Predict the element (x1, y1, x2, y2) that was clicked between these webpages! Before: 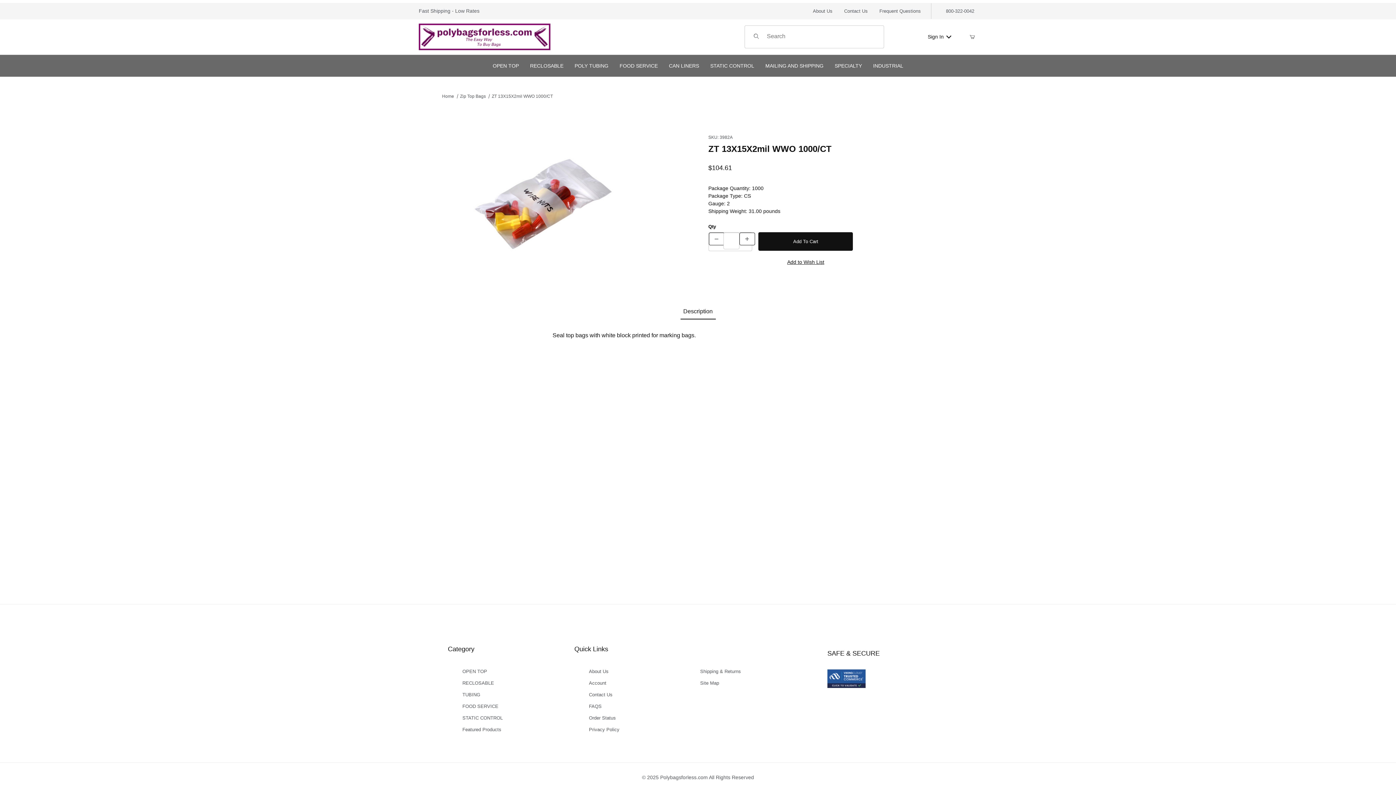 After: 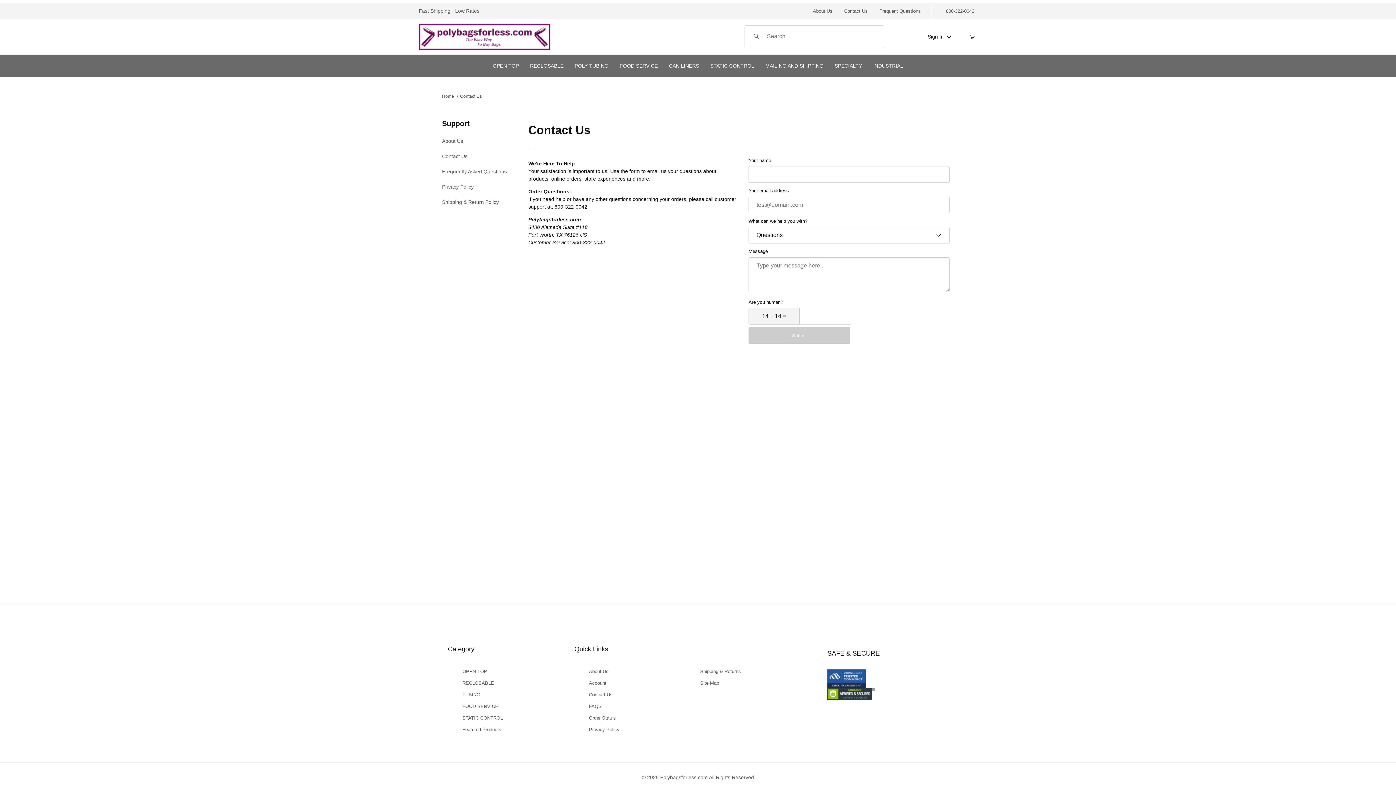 Action: label: Contact Us bbox: (589, 689, 612, 701)